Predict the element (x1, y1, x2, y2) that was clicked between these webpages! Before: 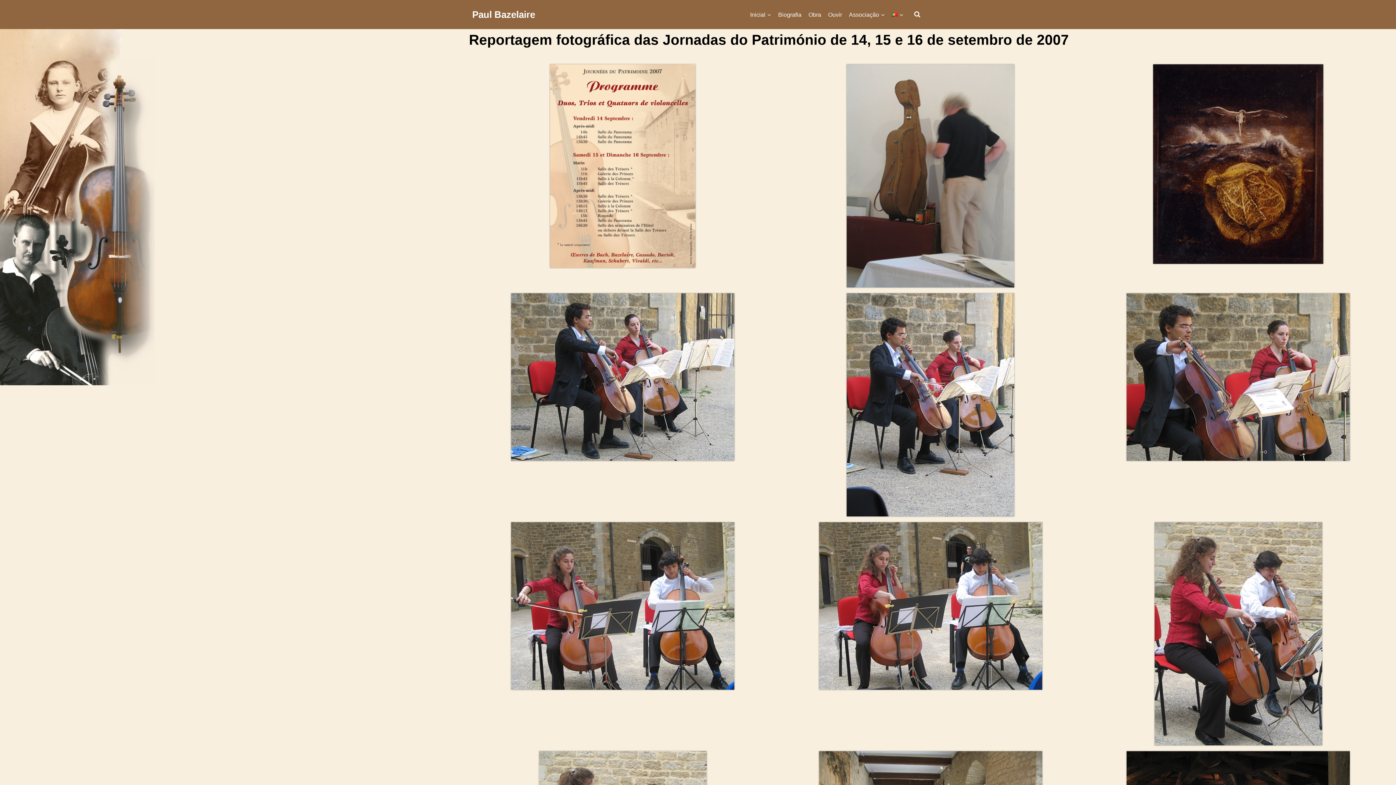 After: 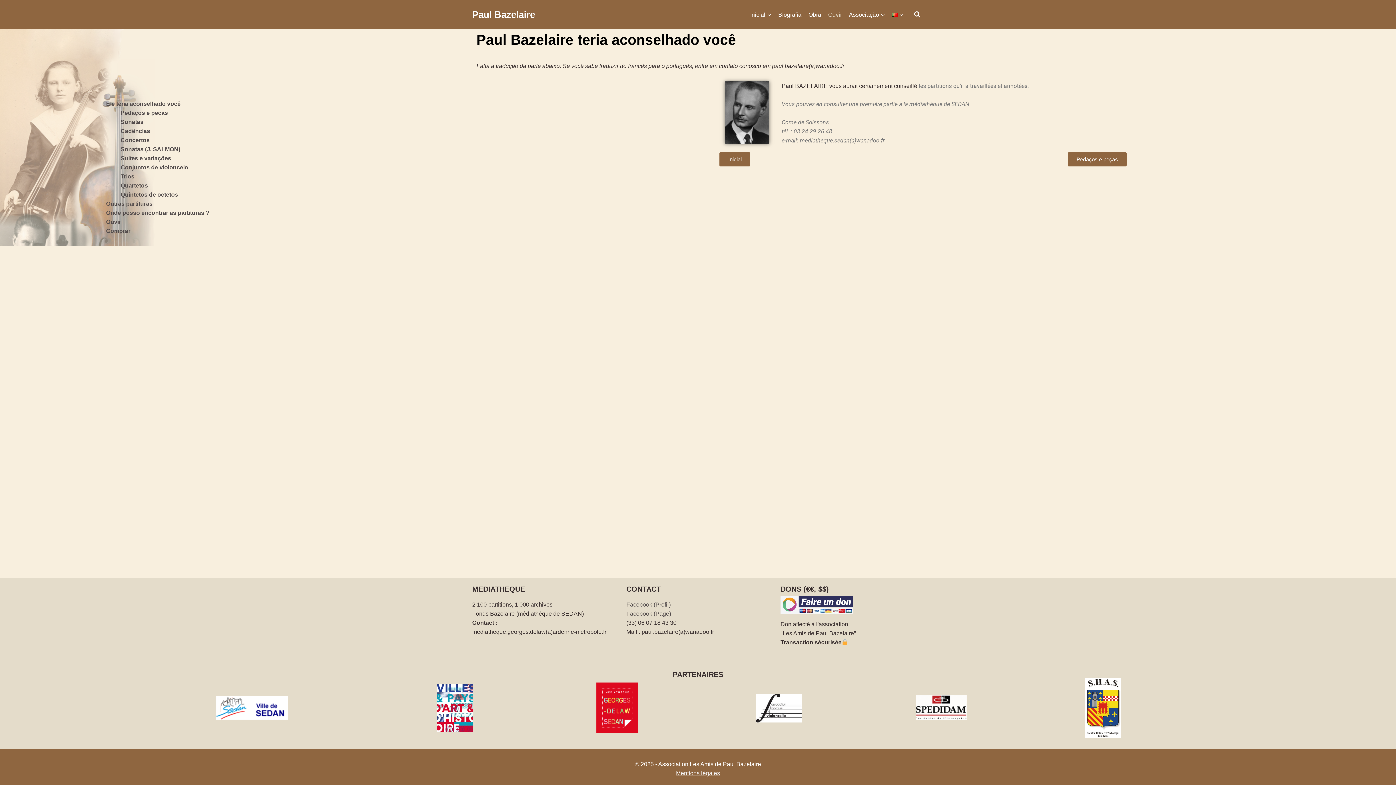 Action: bbox: (824, 6, 845, 22) label: Ouvir